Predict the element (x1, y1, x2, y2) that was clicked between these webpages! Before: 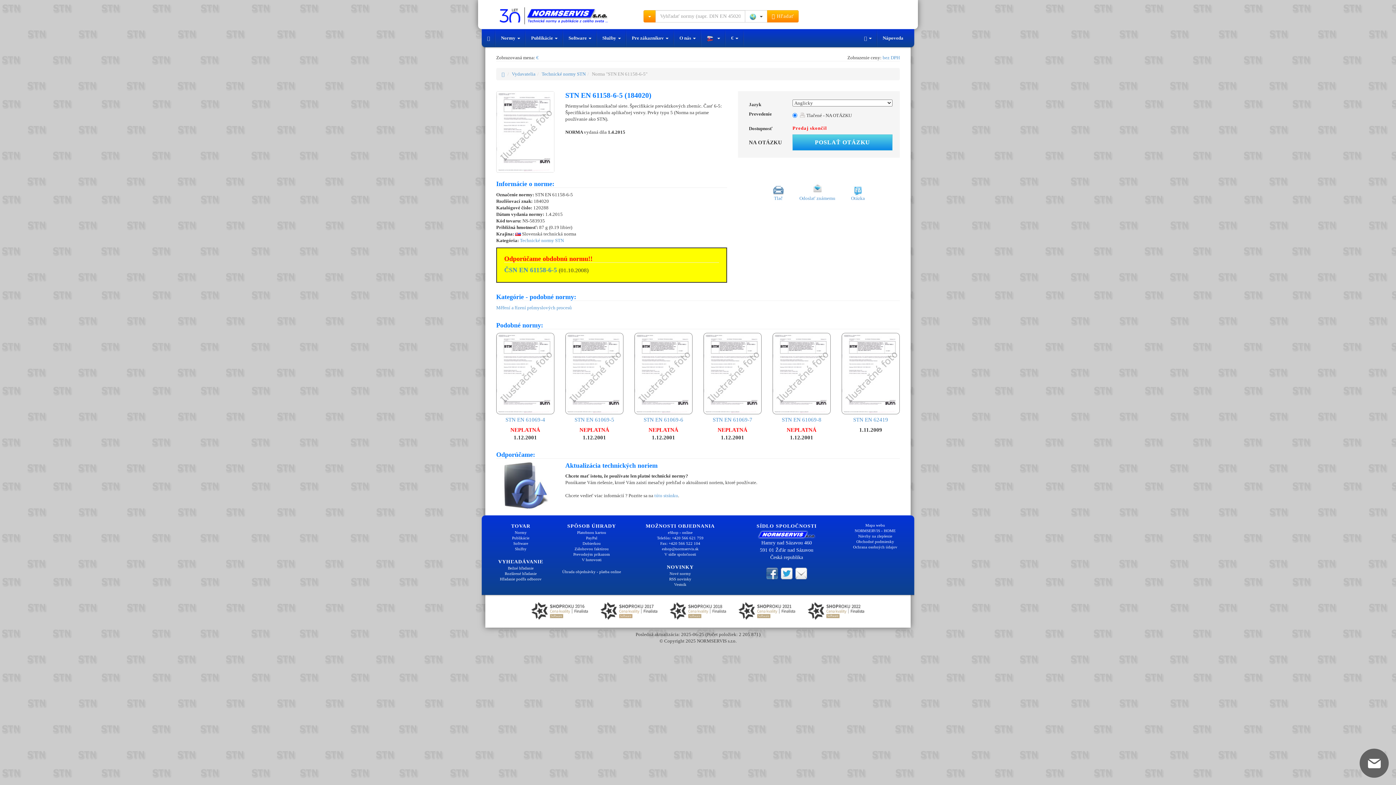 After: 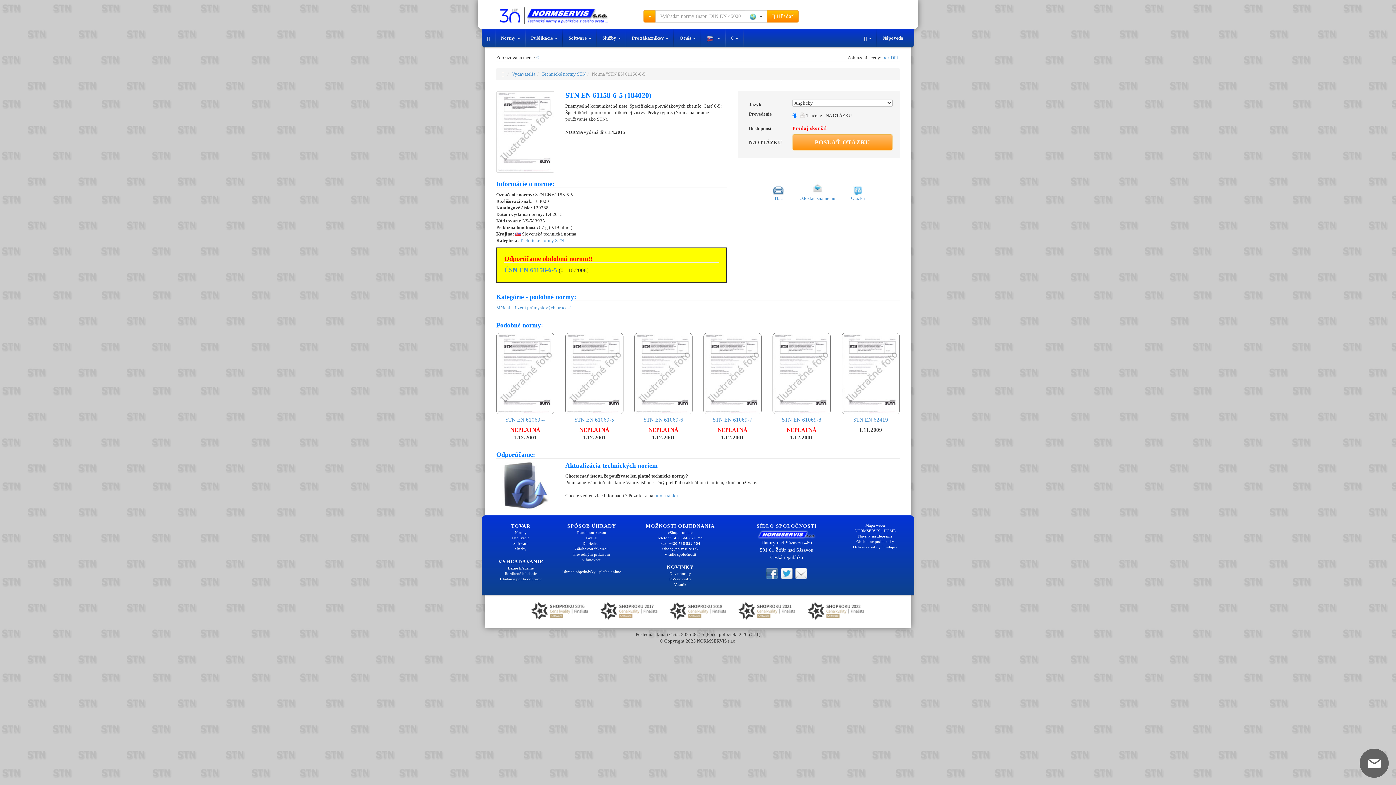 Action: label: POSLAŤ OTÁZKU bbox: (792, 134, 892, 150)